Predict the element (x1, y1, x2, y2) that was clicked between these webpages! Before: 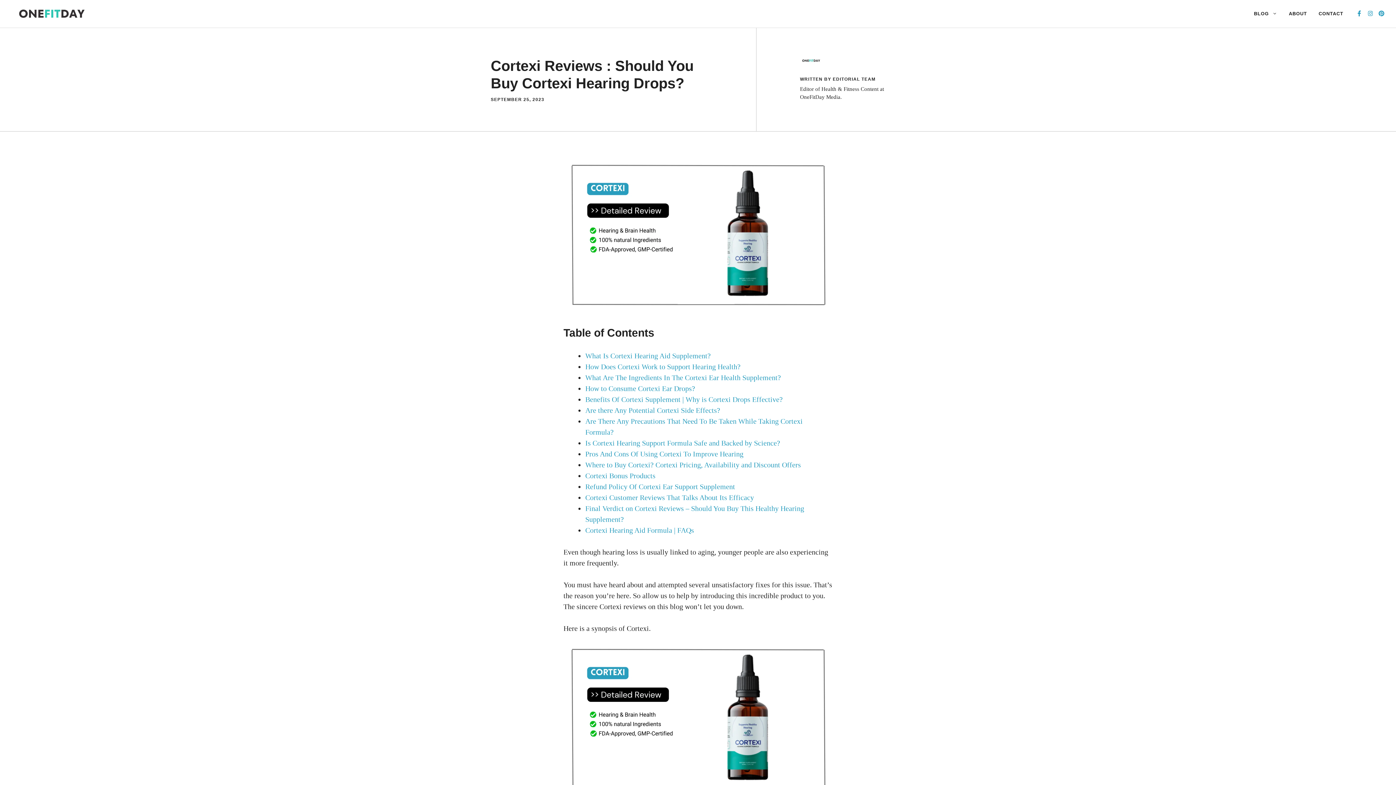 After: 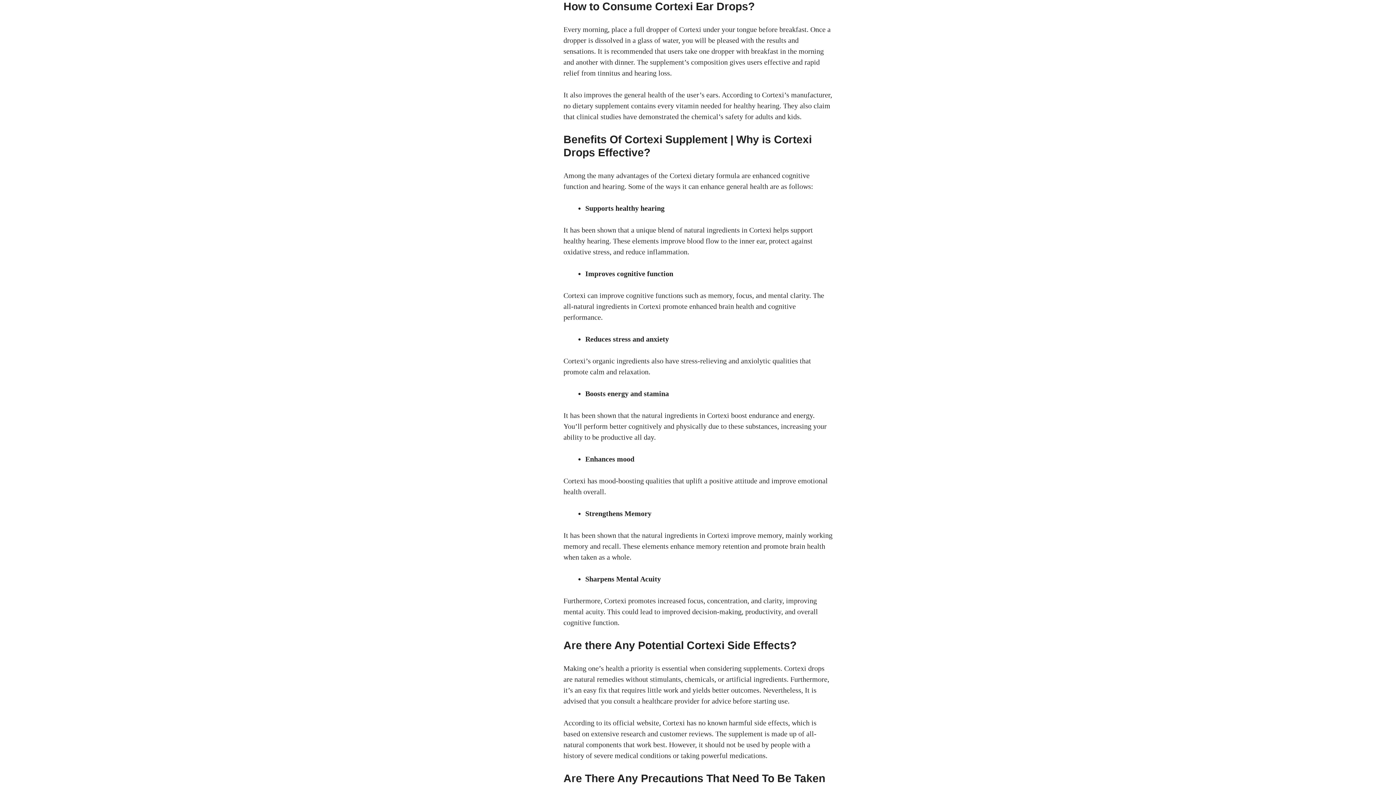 Action: label: How to Consume Cortexi Ear Drops? bbox: (585, 384, 695, 392)